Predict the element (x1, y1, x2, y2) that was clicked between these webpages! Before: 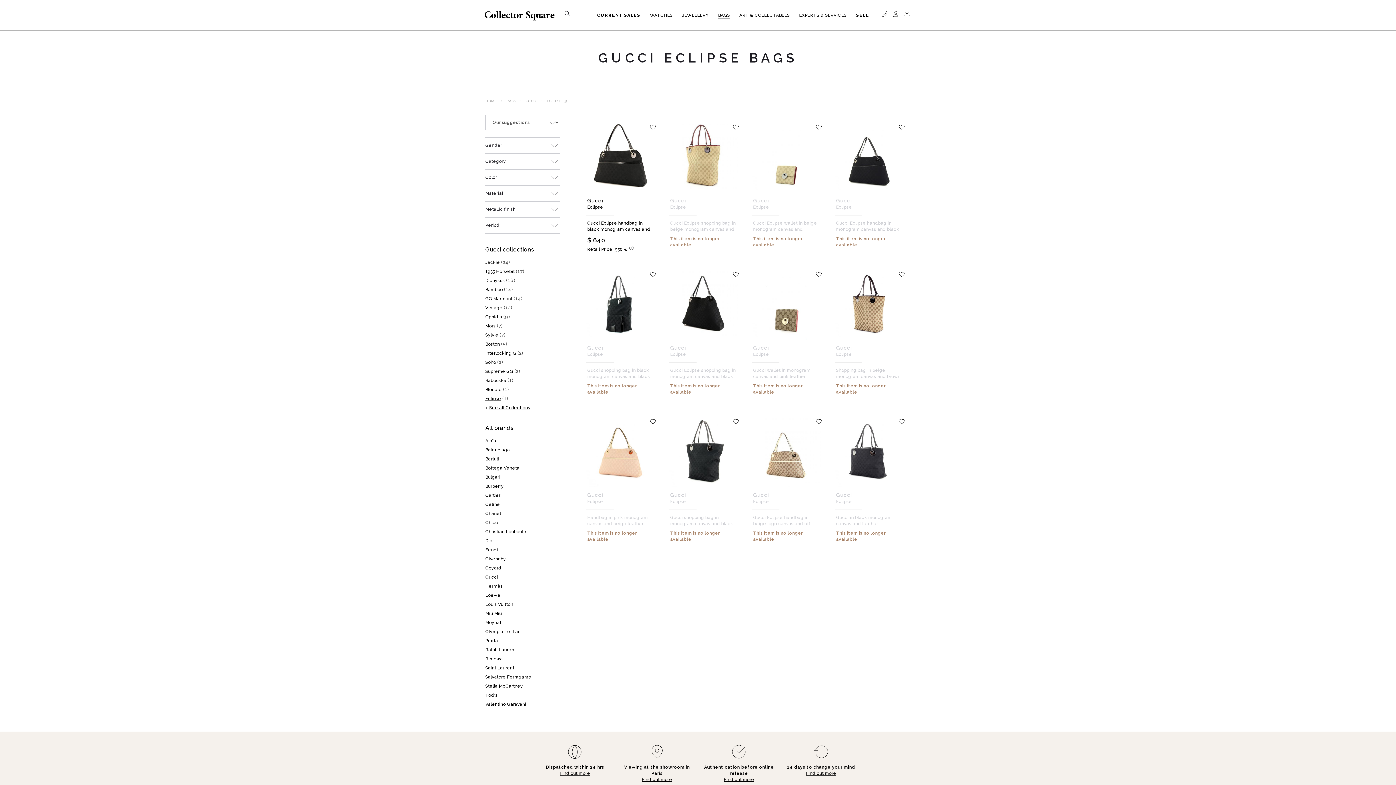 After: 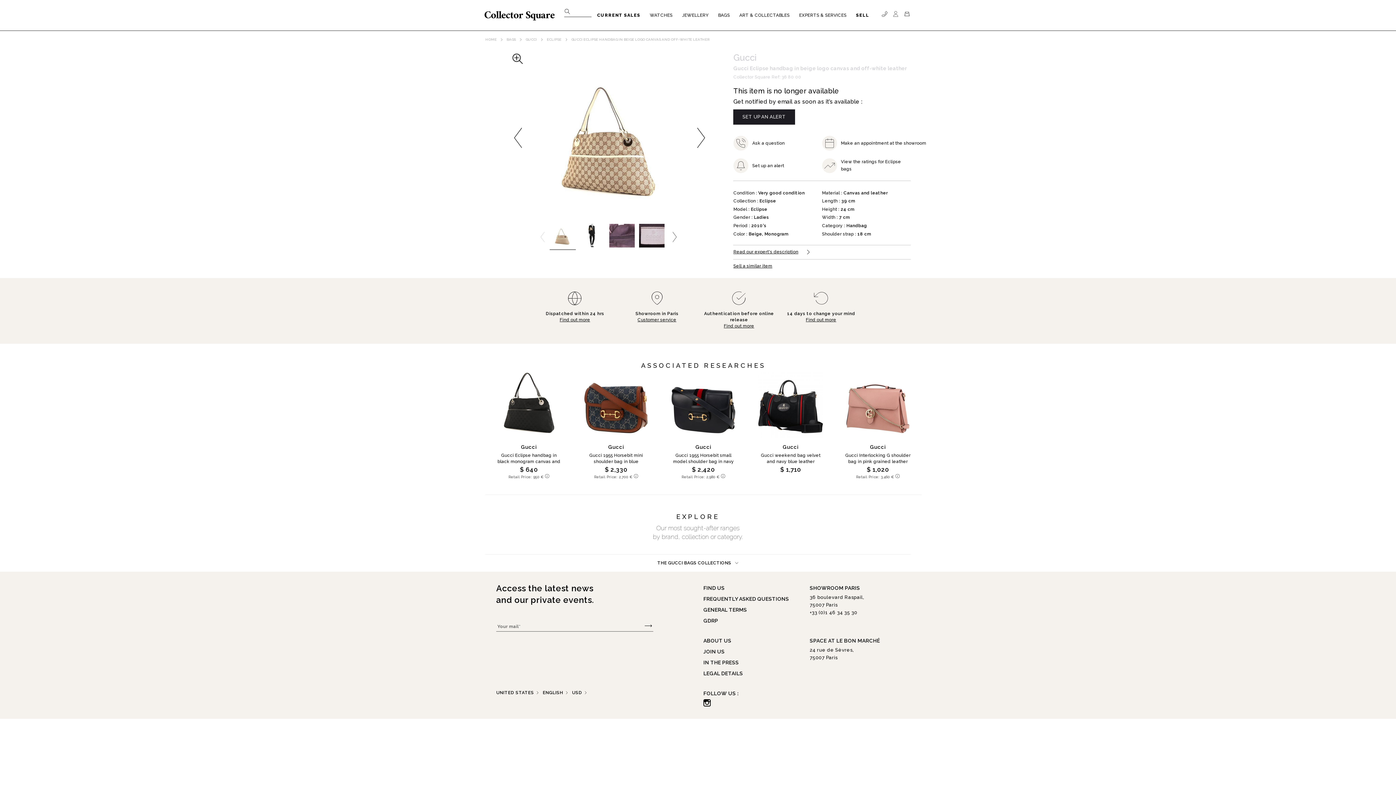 Action: label: Gucci bbox: (753, 491, 769, 498)